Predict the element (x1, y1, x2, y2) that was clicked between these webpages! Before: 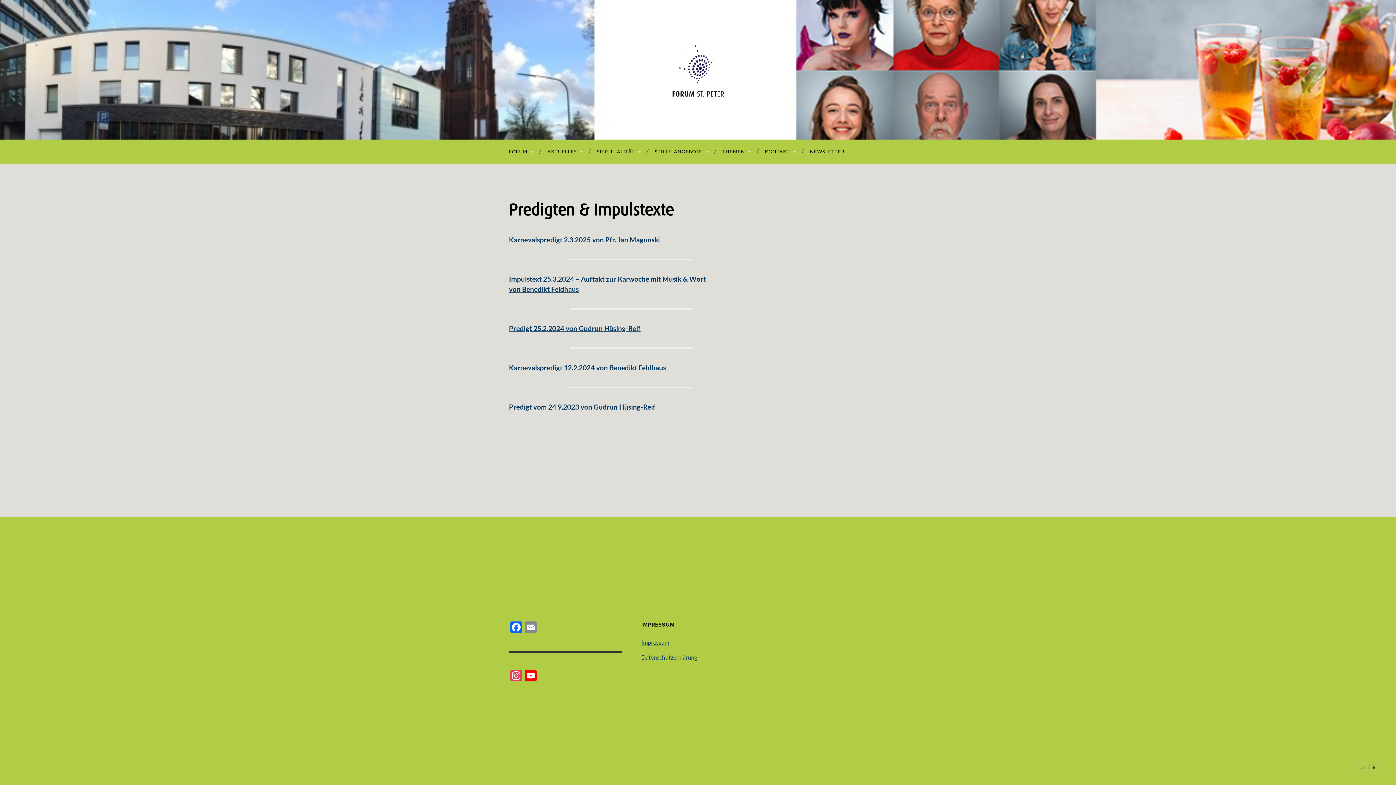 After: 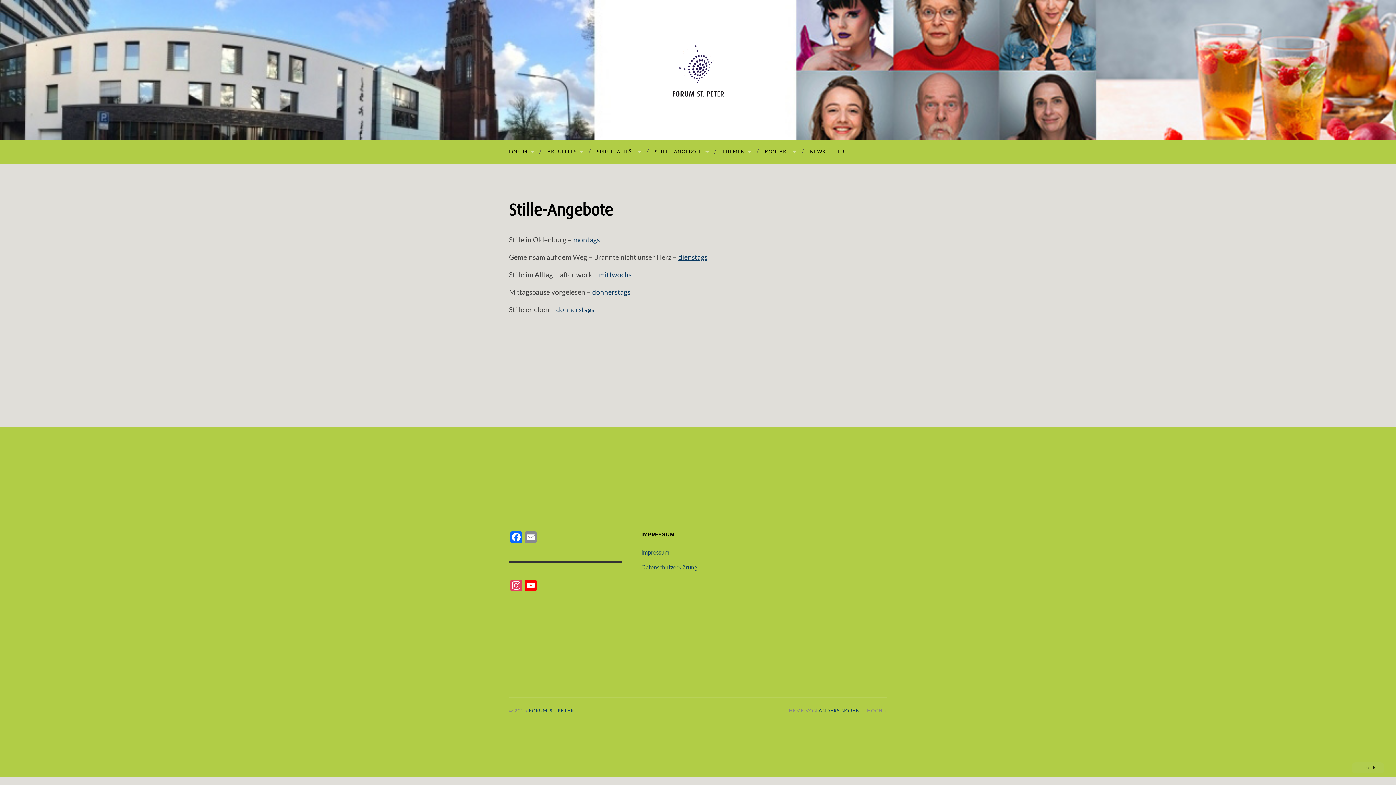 Action: label: STILLE-ANGEBOTE bbox: (647, 139, 715, 164)